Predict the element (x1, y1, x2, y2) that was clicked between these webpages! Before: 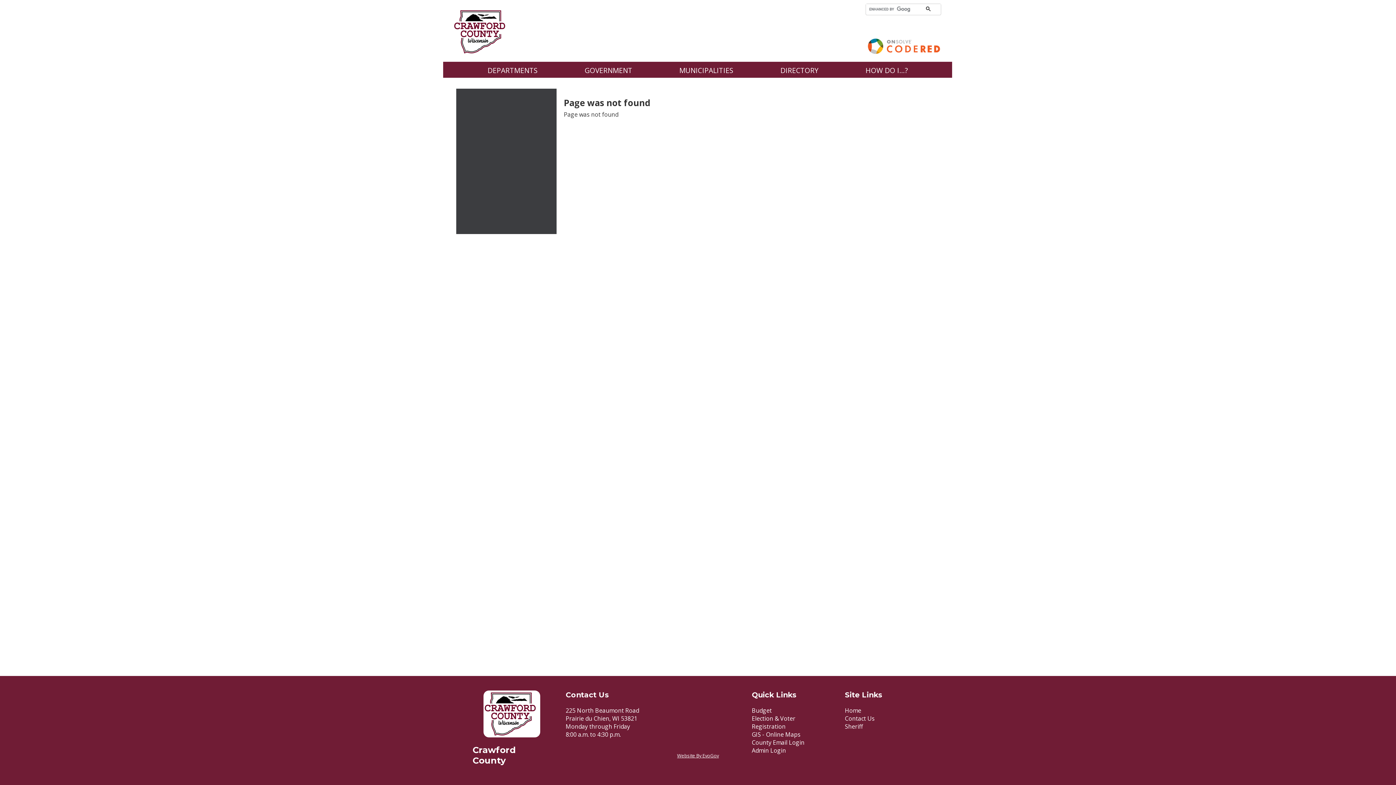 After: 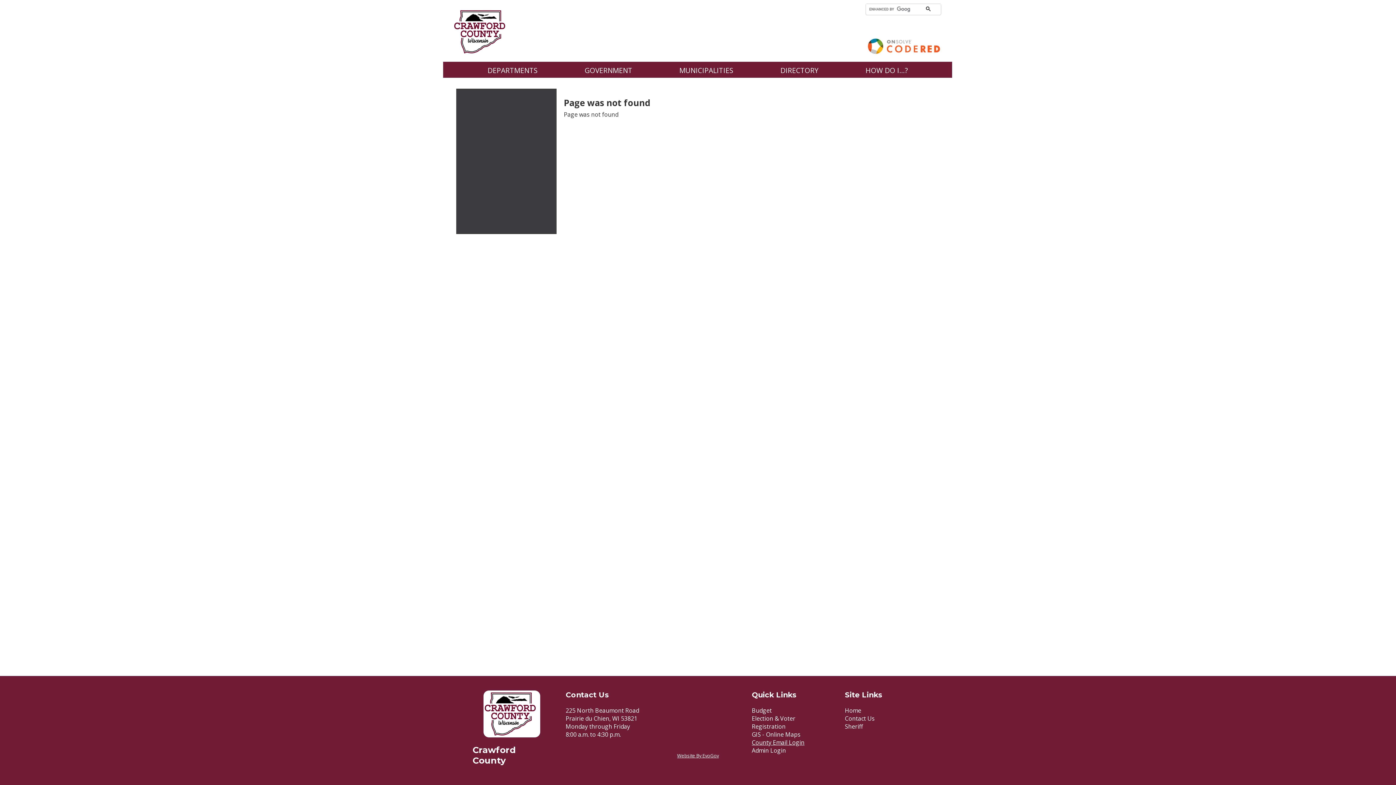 Action: label: County Email Login bbox: (752, 738, 804, 746)